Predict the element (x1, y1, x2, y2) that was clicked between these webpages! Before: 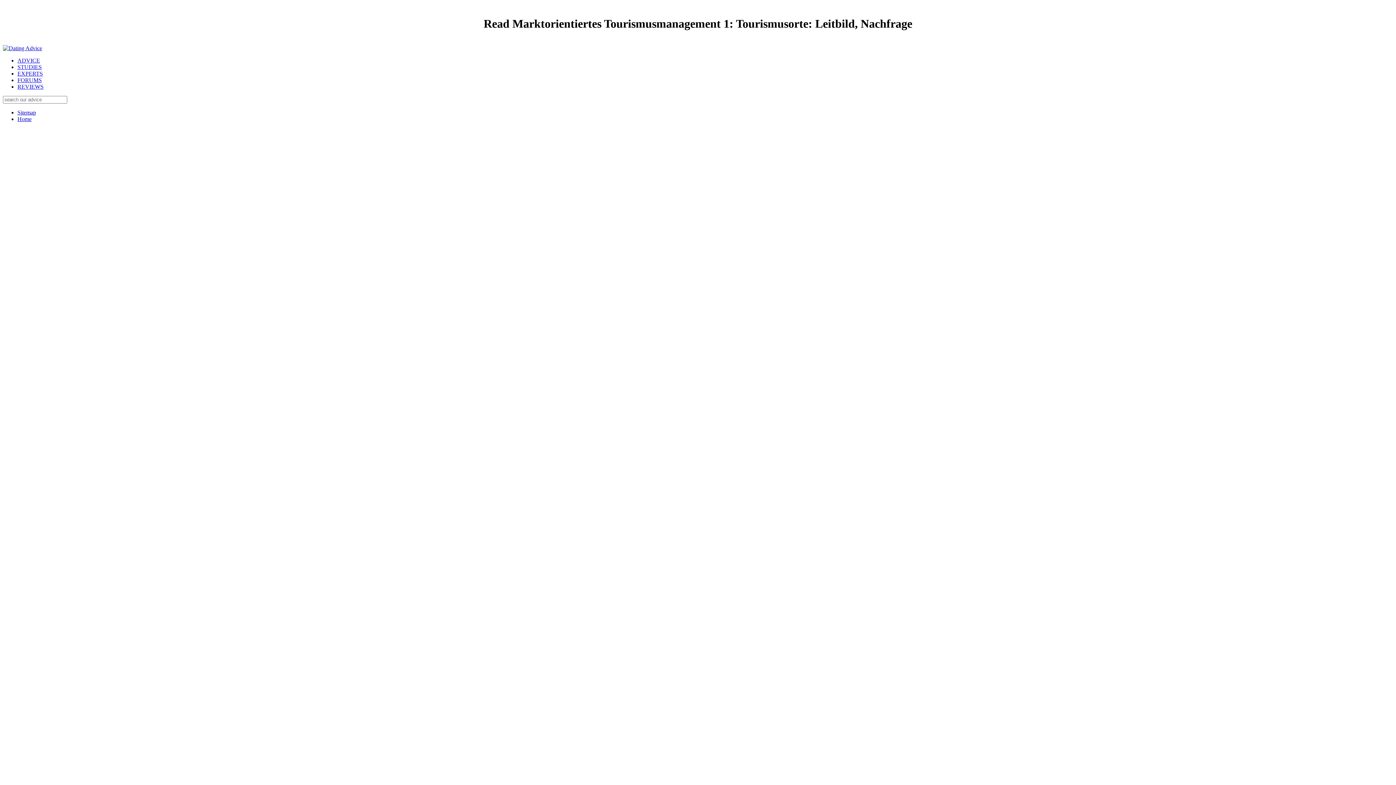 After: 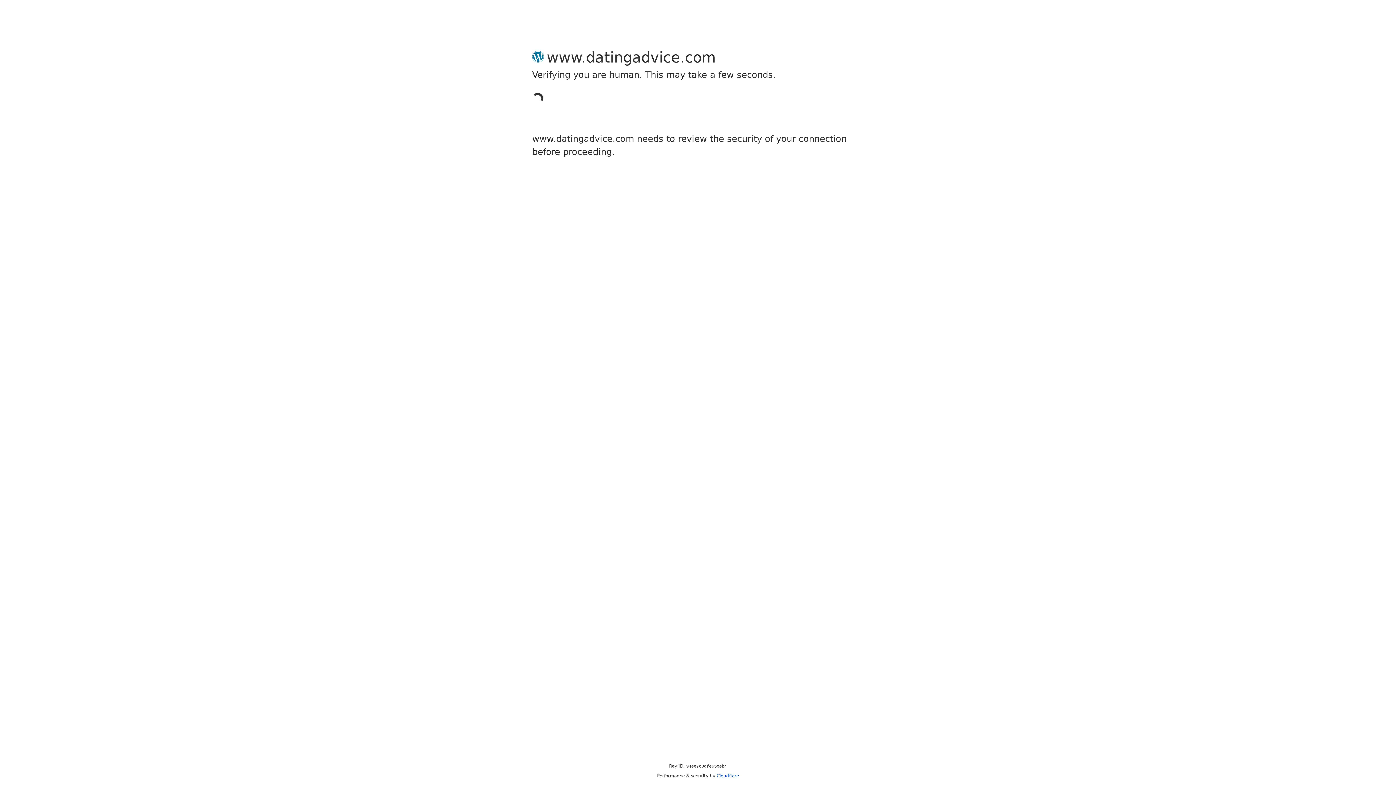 Action: bbox: (17, 57, 40, 63) label: ADVICE